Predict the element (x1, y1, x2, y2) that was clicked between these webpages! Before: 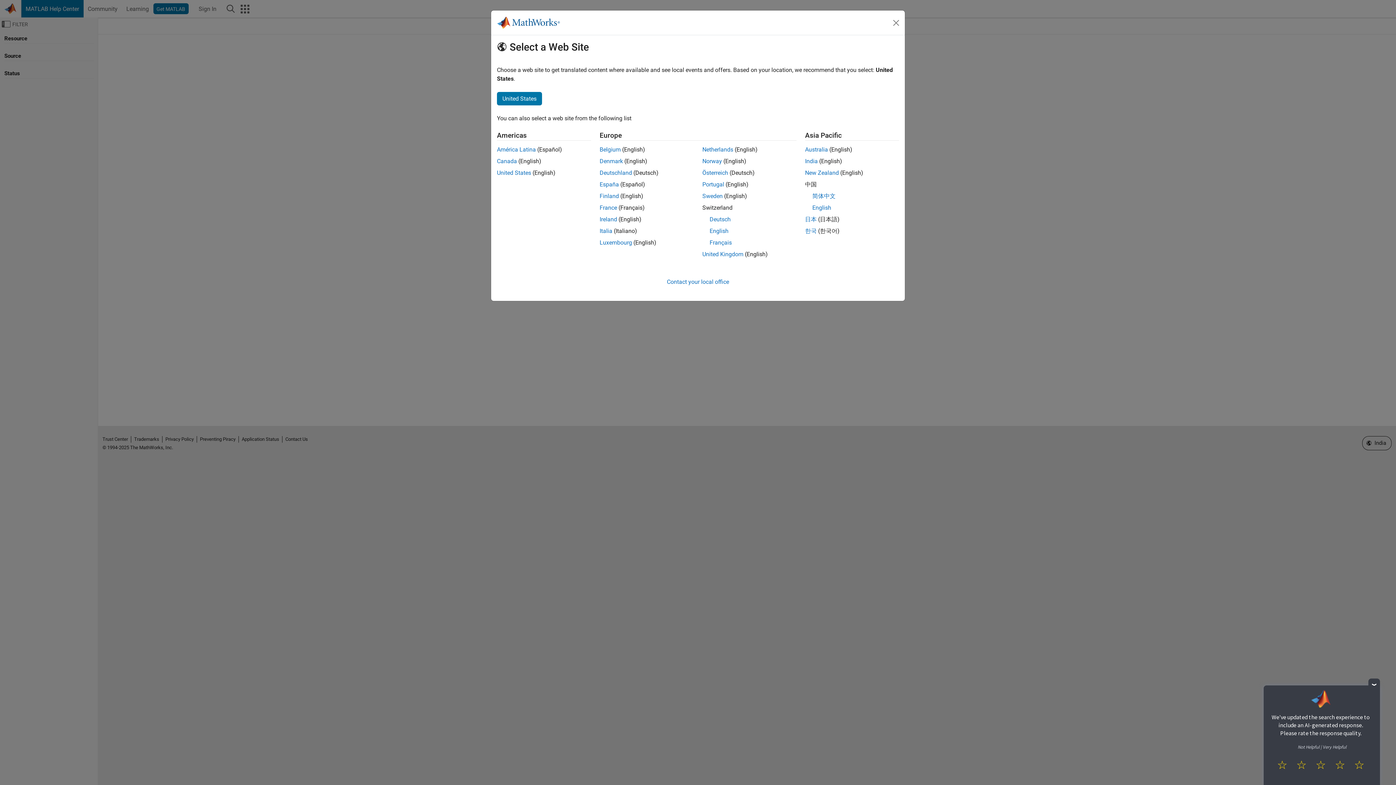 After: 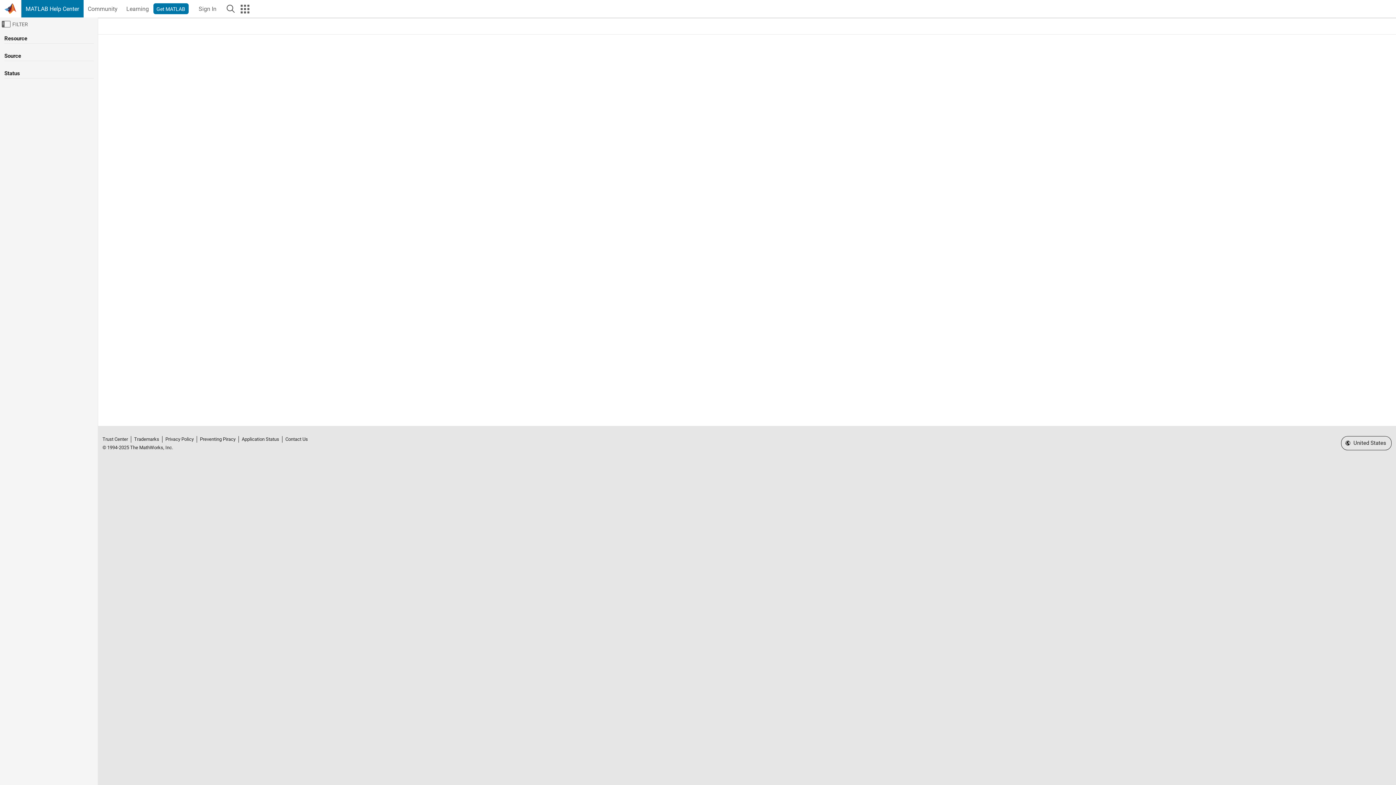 Action: label: United States bbox: (497, 169, 531, 176)